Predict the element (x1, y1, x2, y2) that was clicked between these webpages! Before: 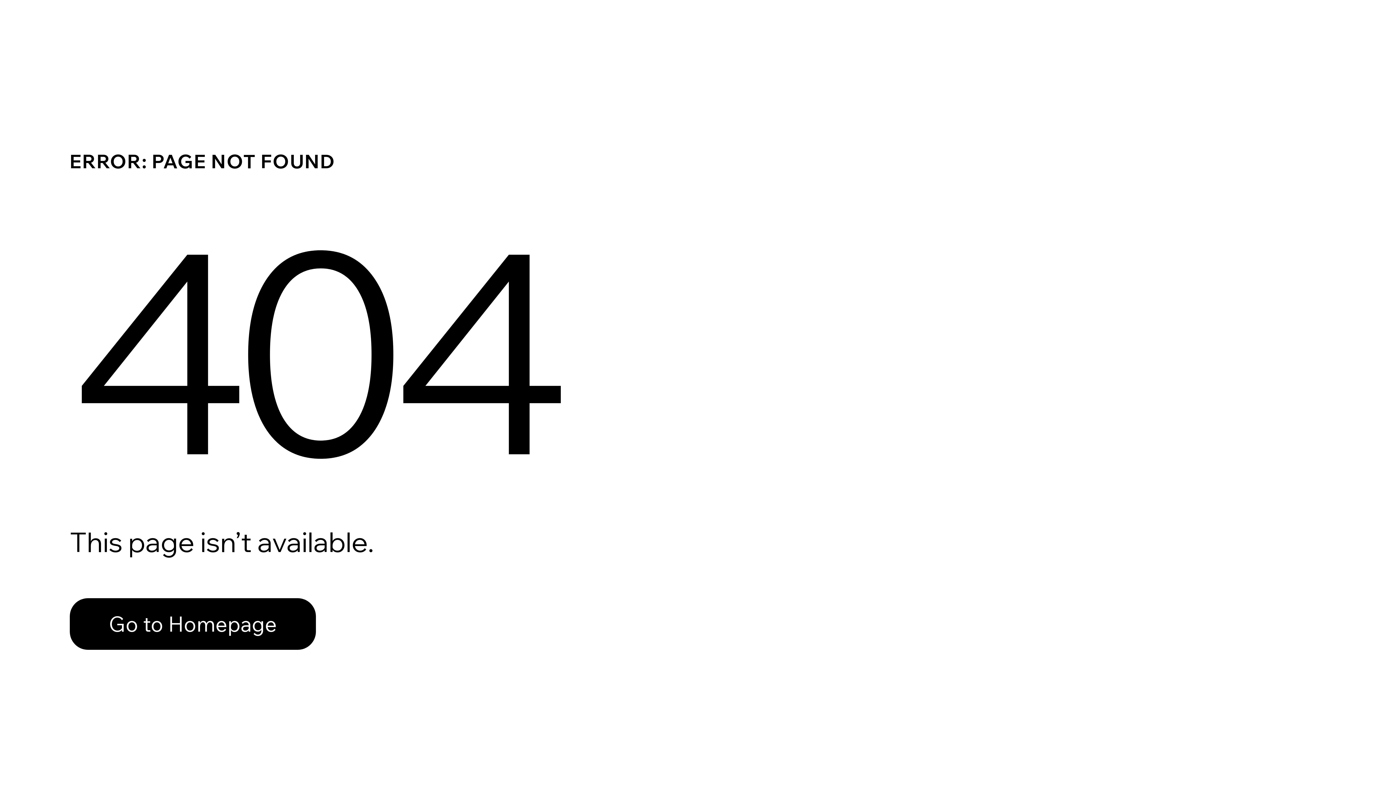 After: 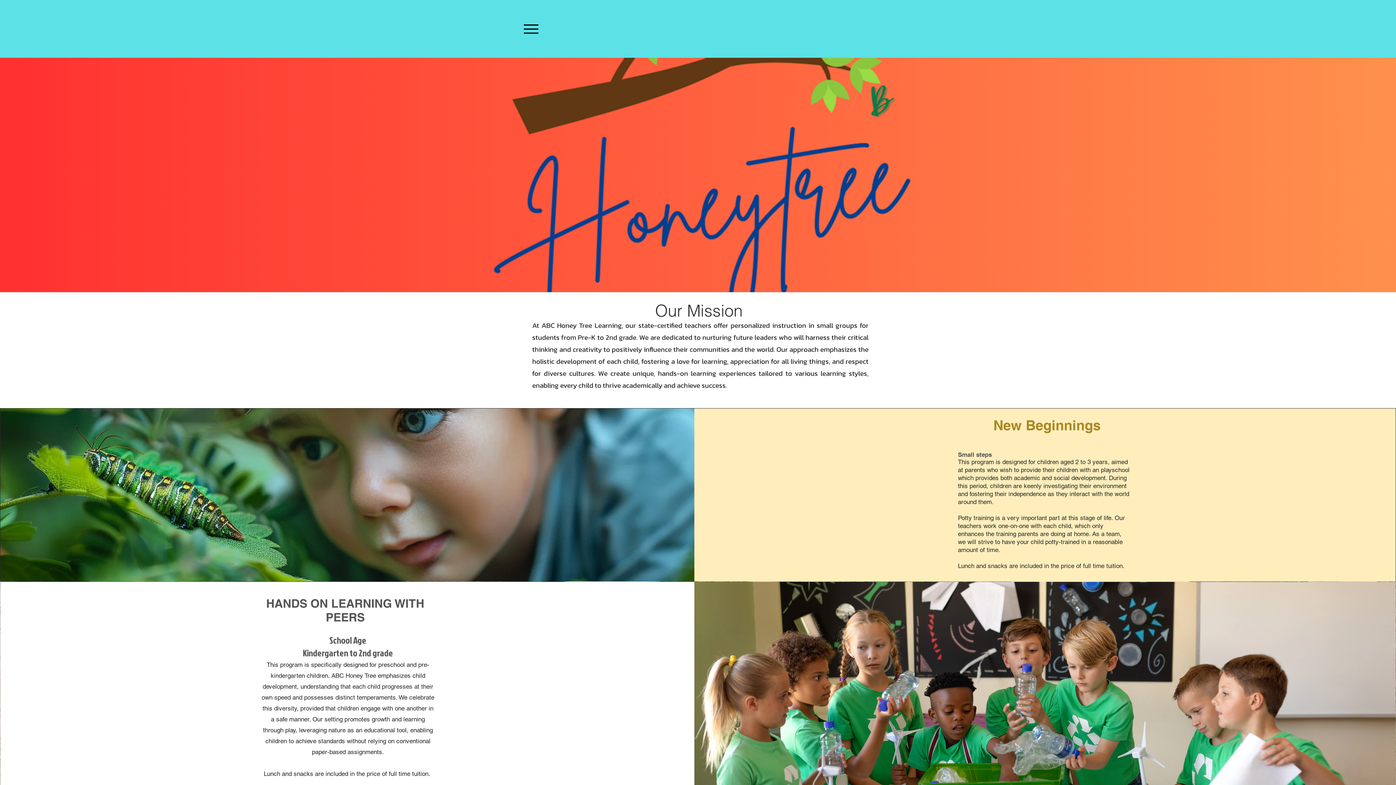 Action: bbox: (69, 598, 316, 650) label: Go to Homepage